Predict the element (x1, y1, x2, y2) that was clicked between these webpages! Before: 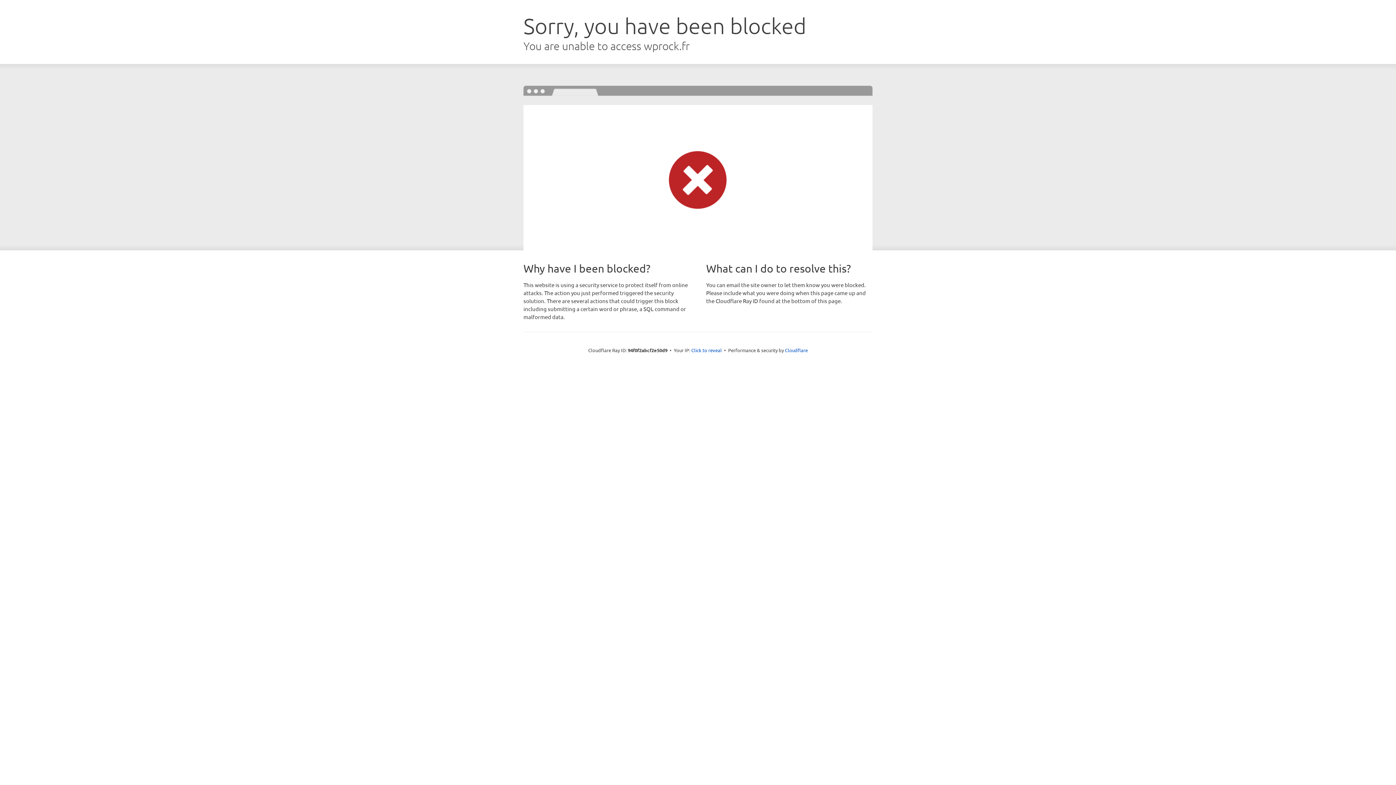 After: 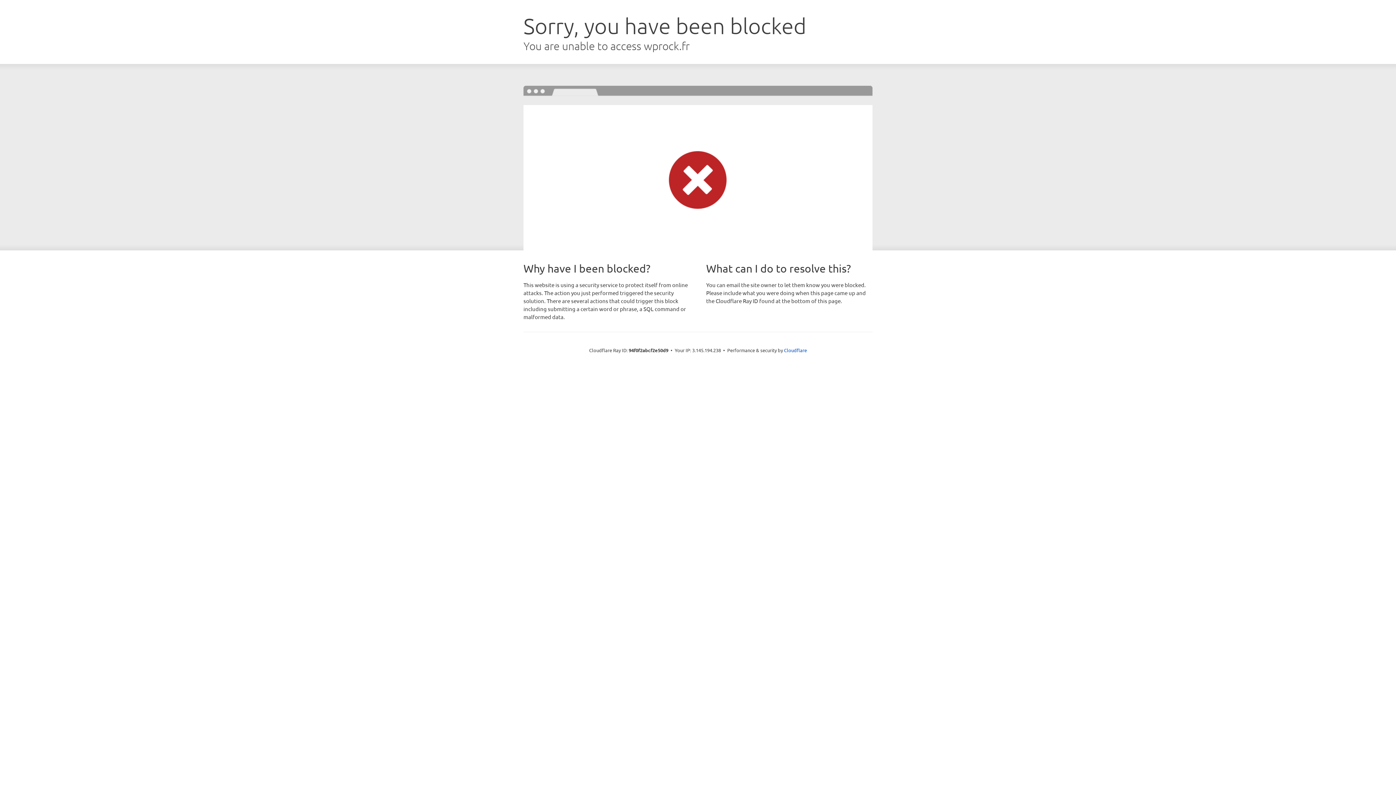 Action: label: Click to reveal bbox: (691, 346, 722, 353)